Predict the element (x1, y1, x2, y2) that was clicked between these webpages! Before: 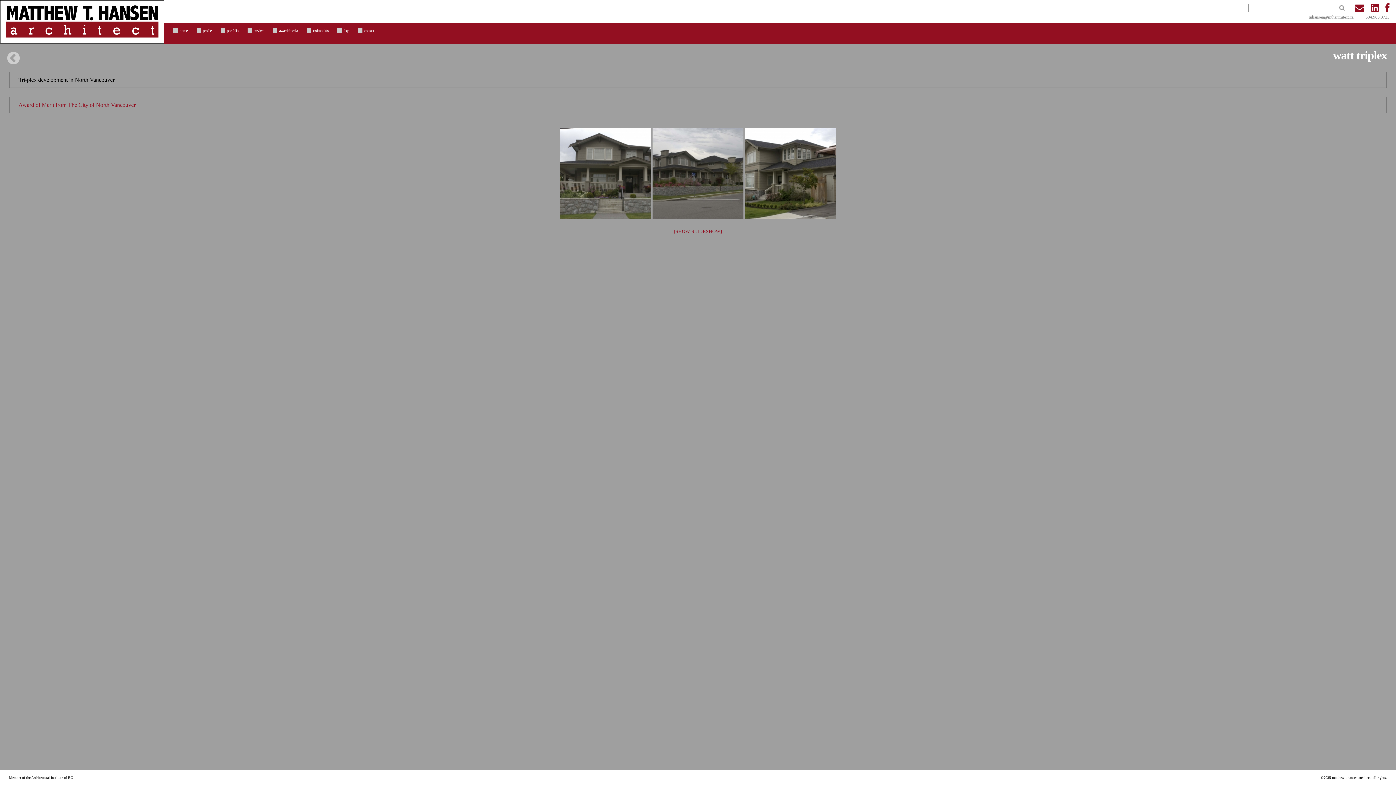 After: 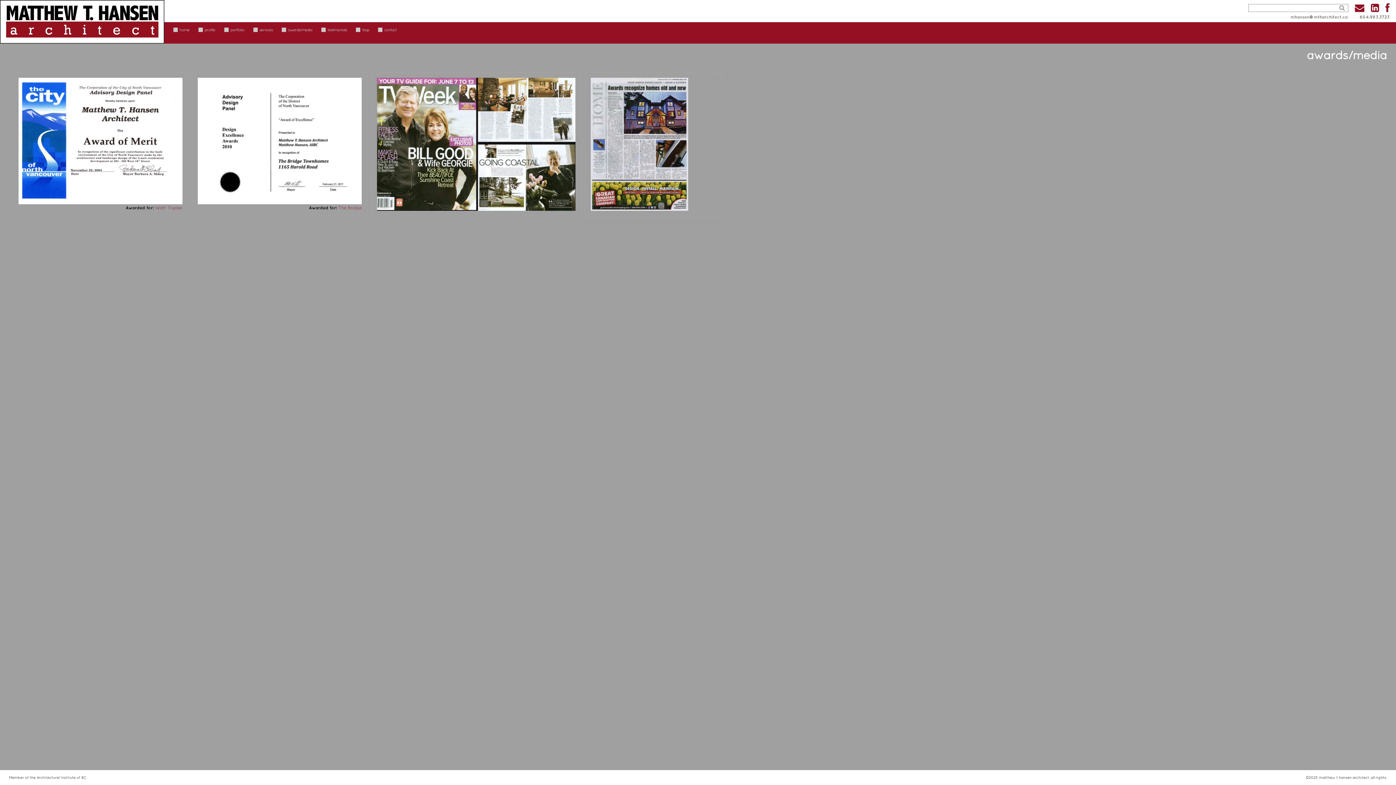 Action: bbox: (279, 28, 297, 32) label: awards/media